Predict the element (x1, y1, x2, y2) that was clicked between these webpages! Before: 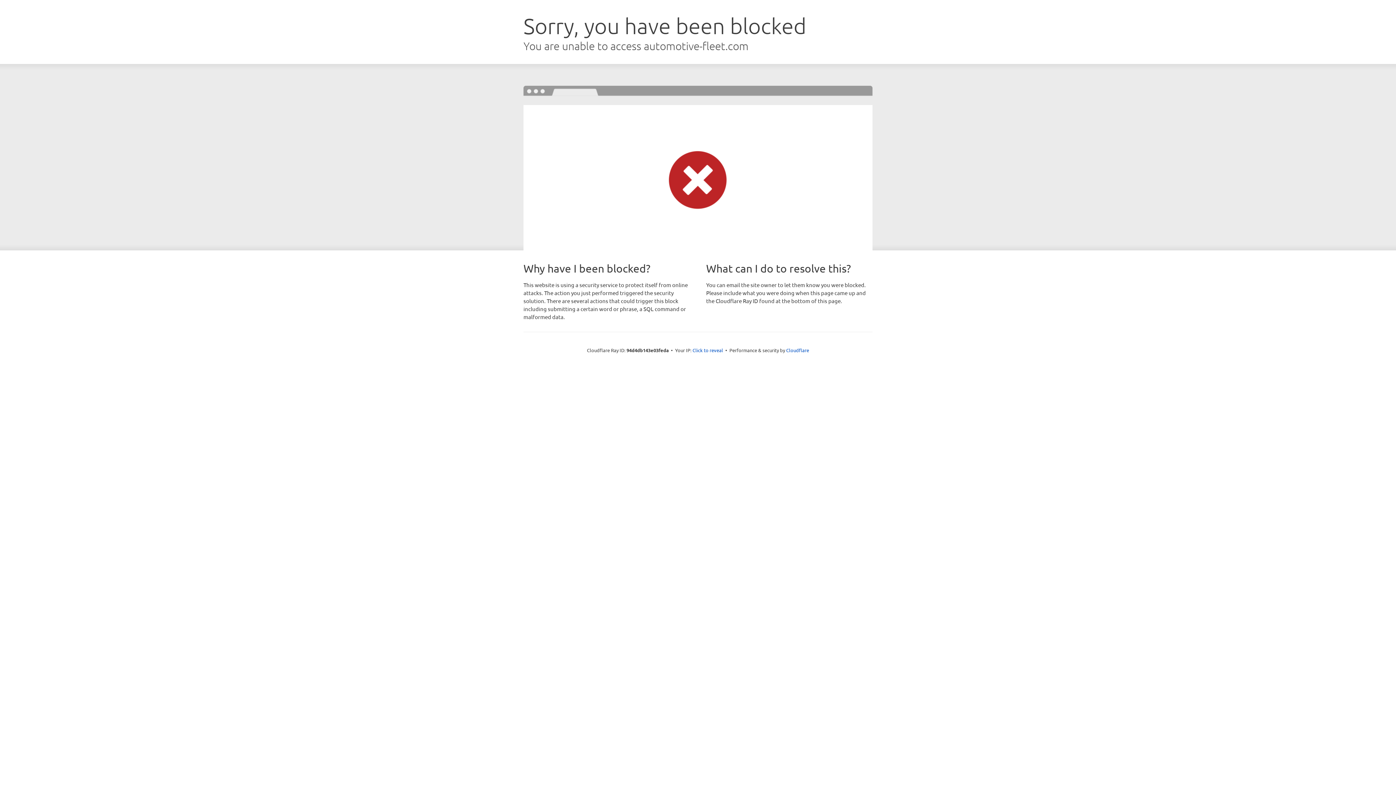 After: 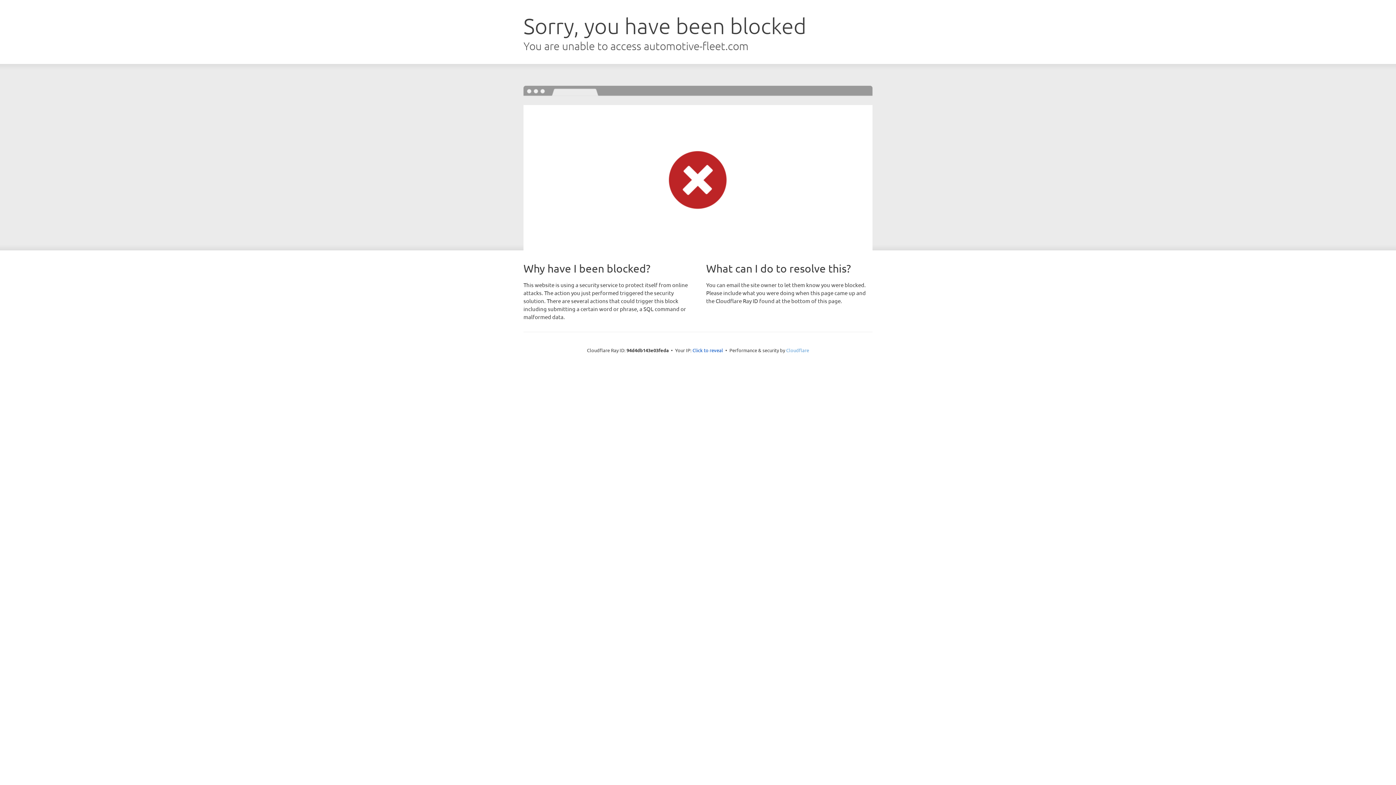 Action: bbox: (786, 347, 809, 353) label: Cloudflare